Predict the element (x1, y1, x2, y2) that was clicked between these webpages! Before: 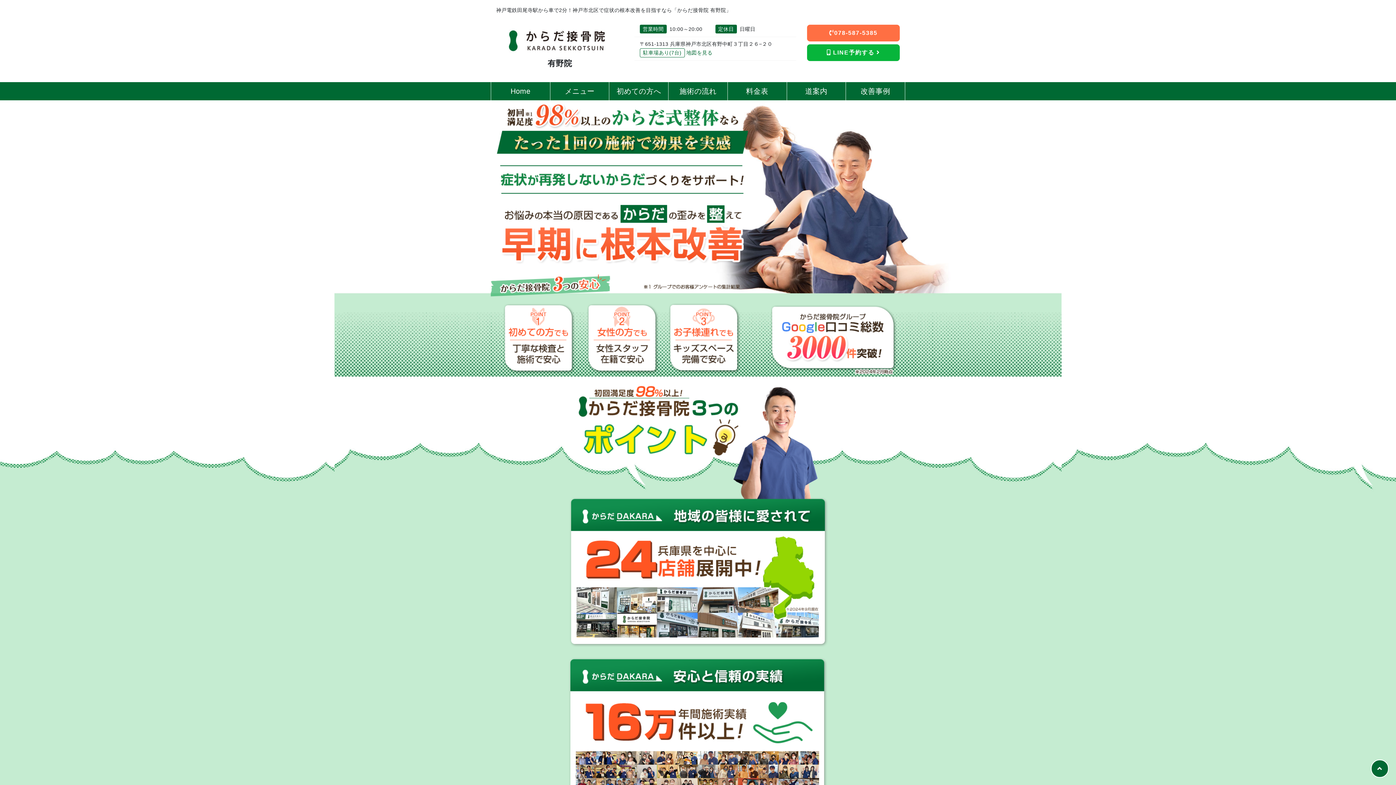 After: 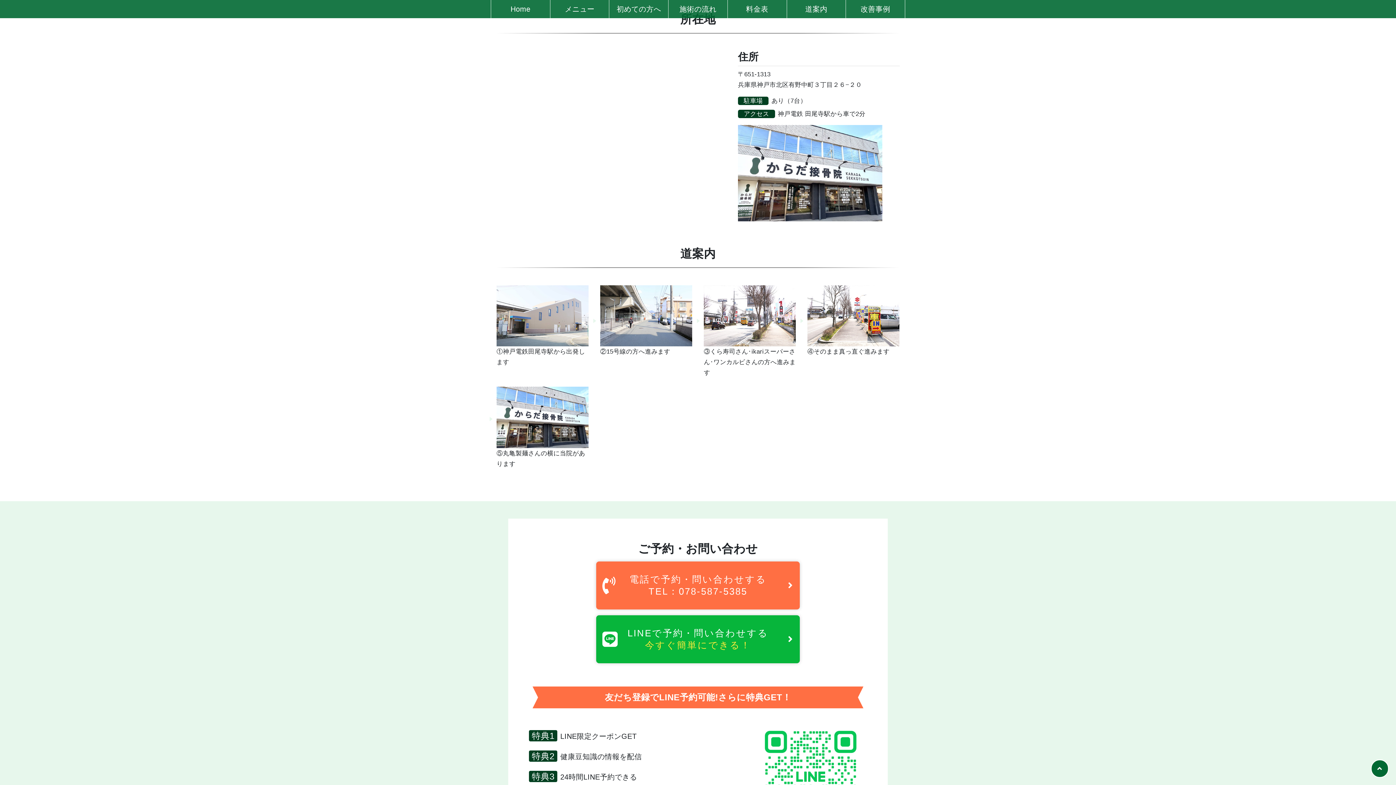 Action: bbox: (787, 82, 845, 100) label: 道案内